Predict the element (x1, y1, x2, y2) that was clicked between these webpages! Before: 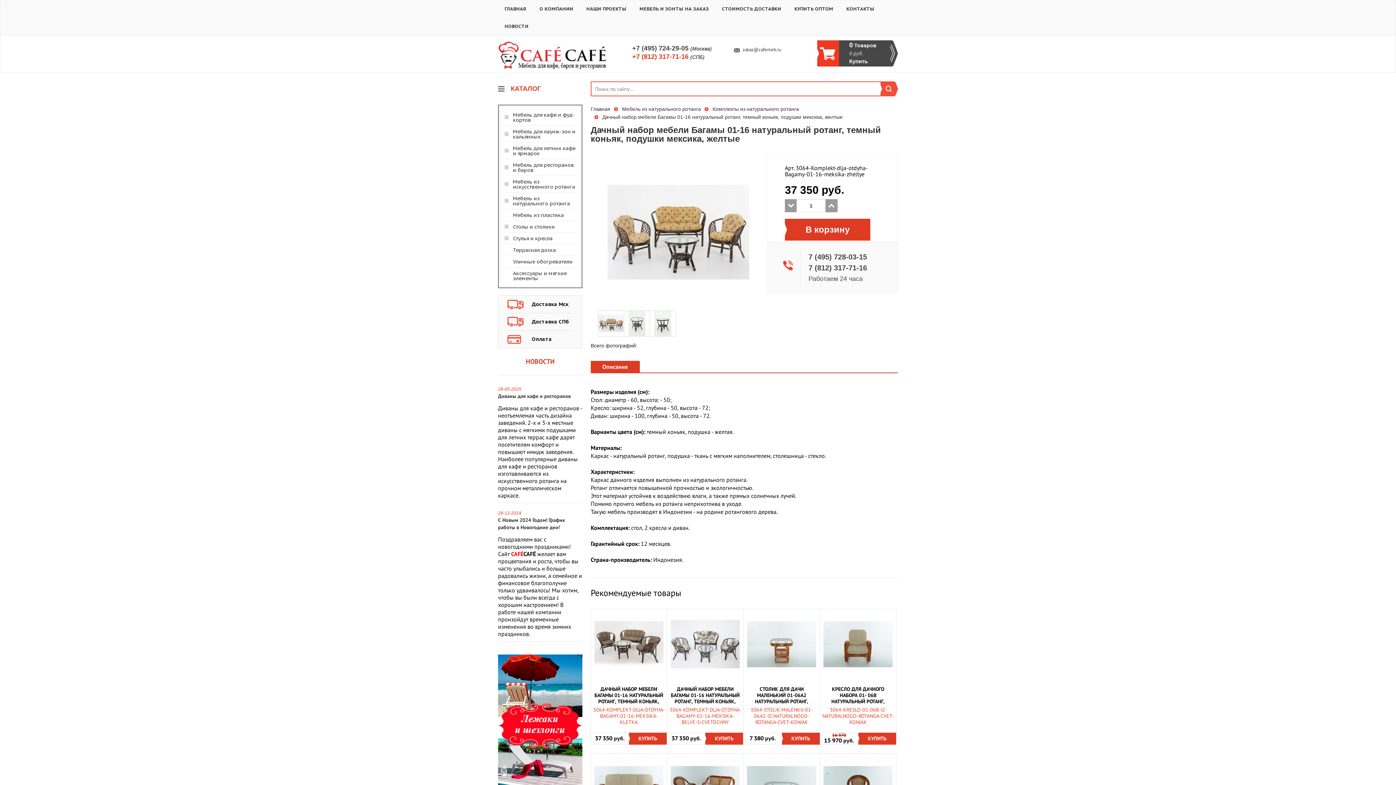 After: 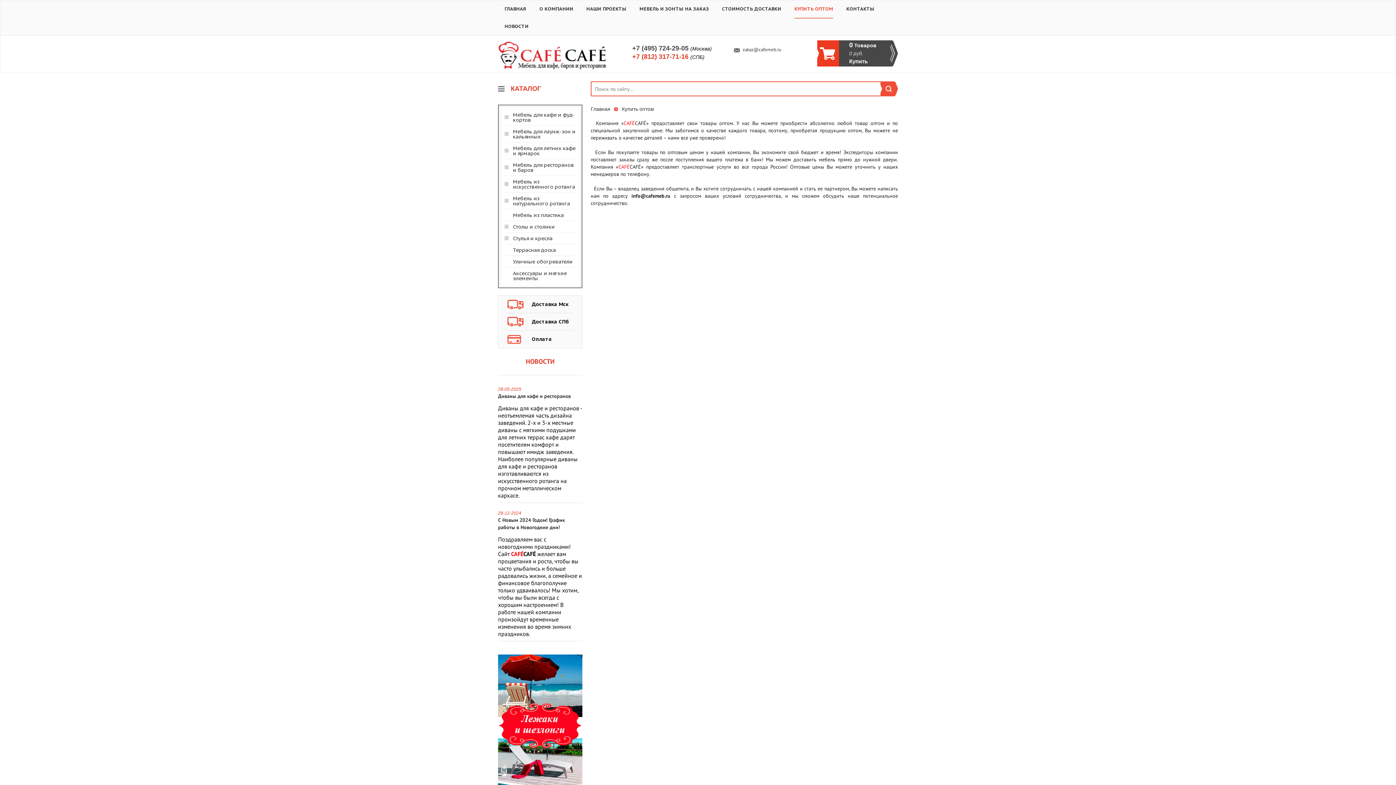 Action: bbox: (794, 0, 833, 17) label: КУПИТЬ ОПТОМ